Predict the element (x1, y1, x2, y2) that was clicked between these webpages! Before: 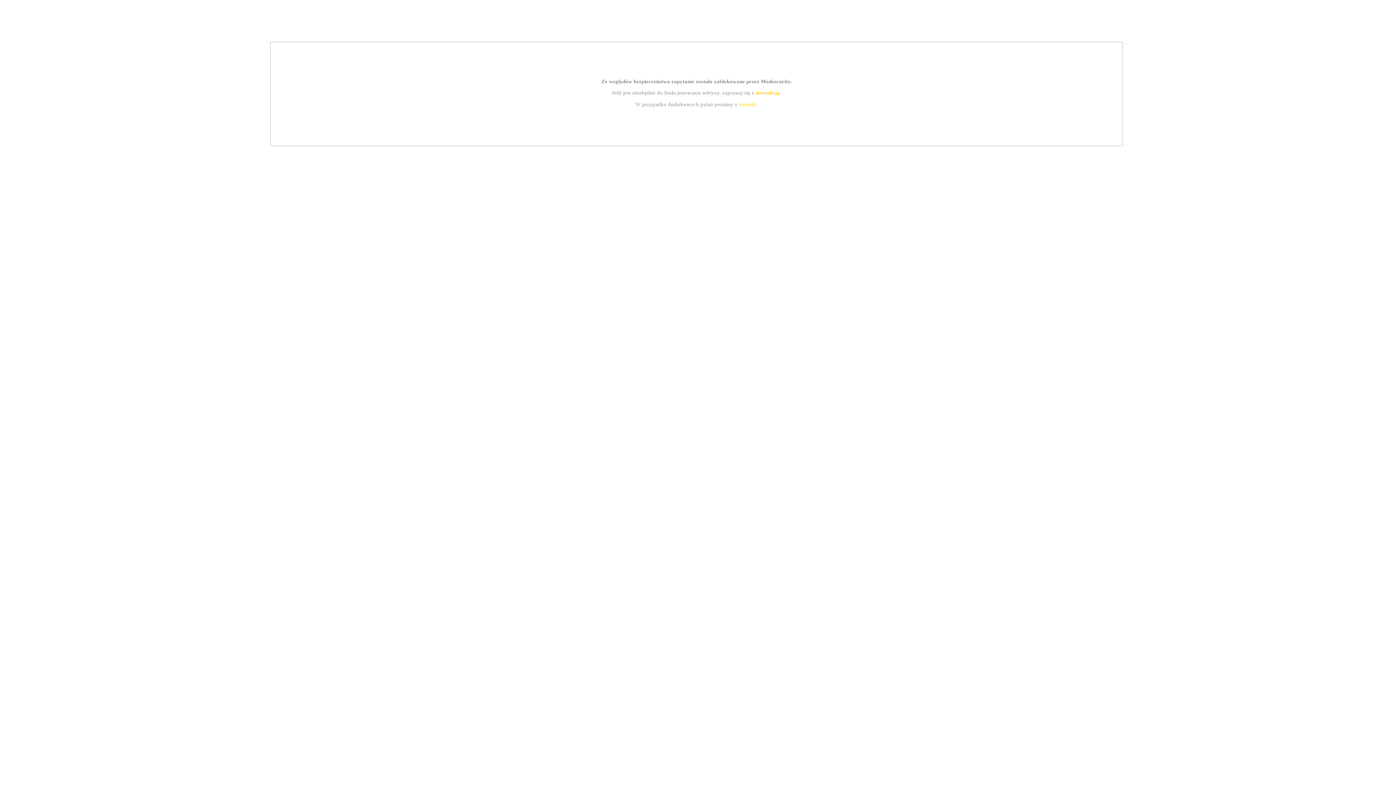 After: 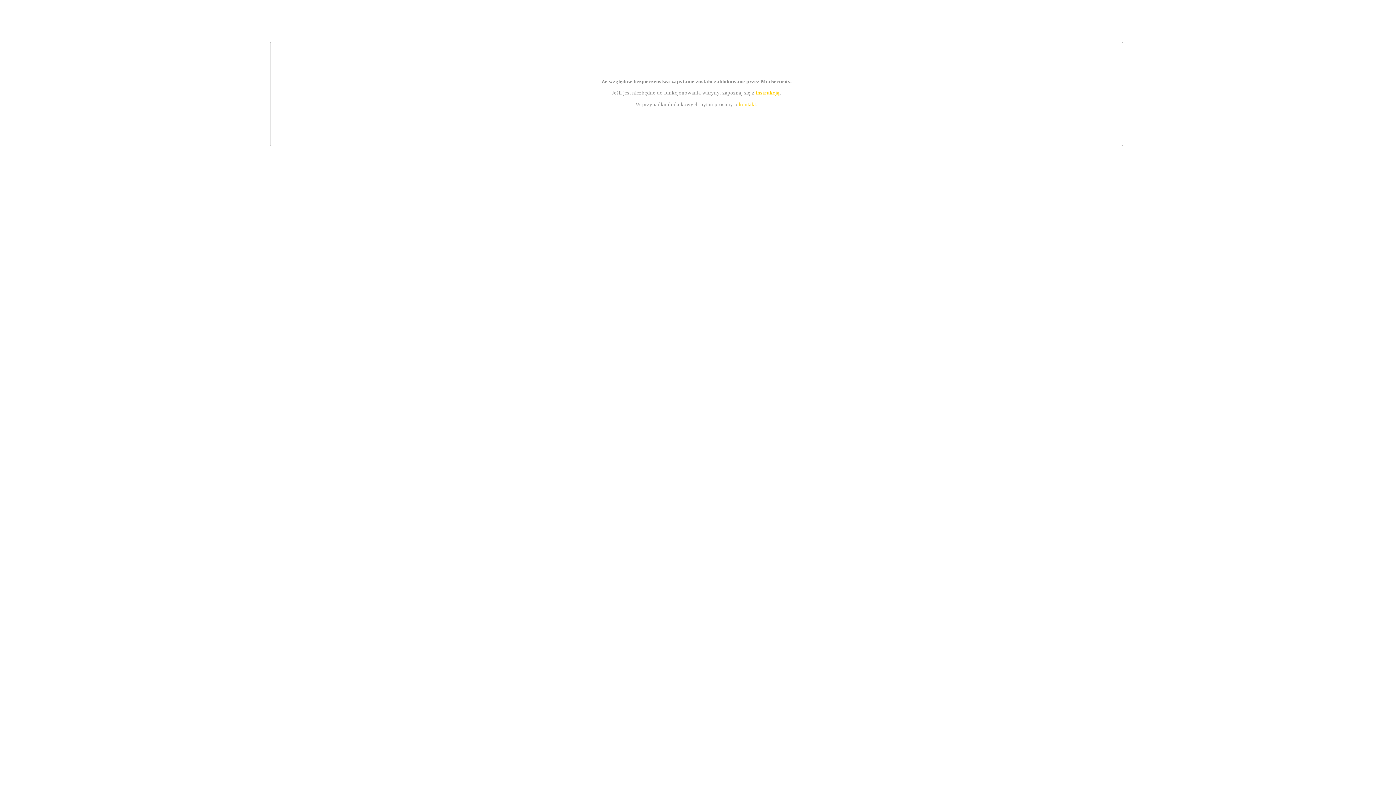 Action: bbox: (755, 89, 779, 95) label: instrukcją